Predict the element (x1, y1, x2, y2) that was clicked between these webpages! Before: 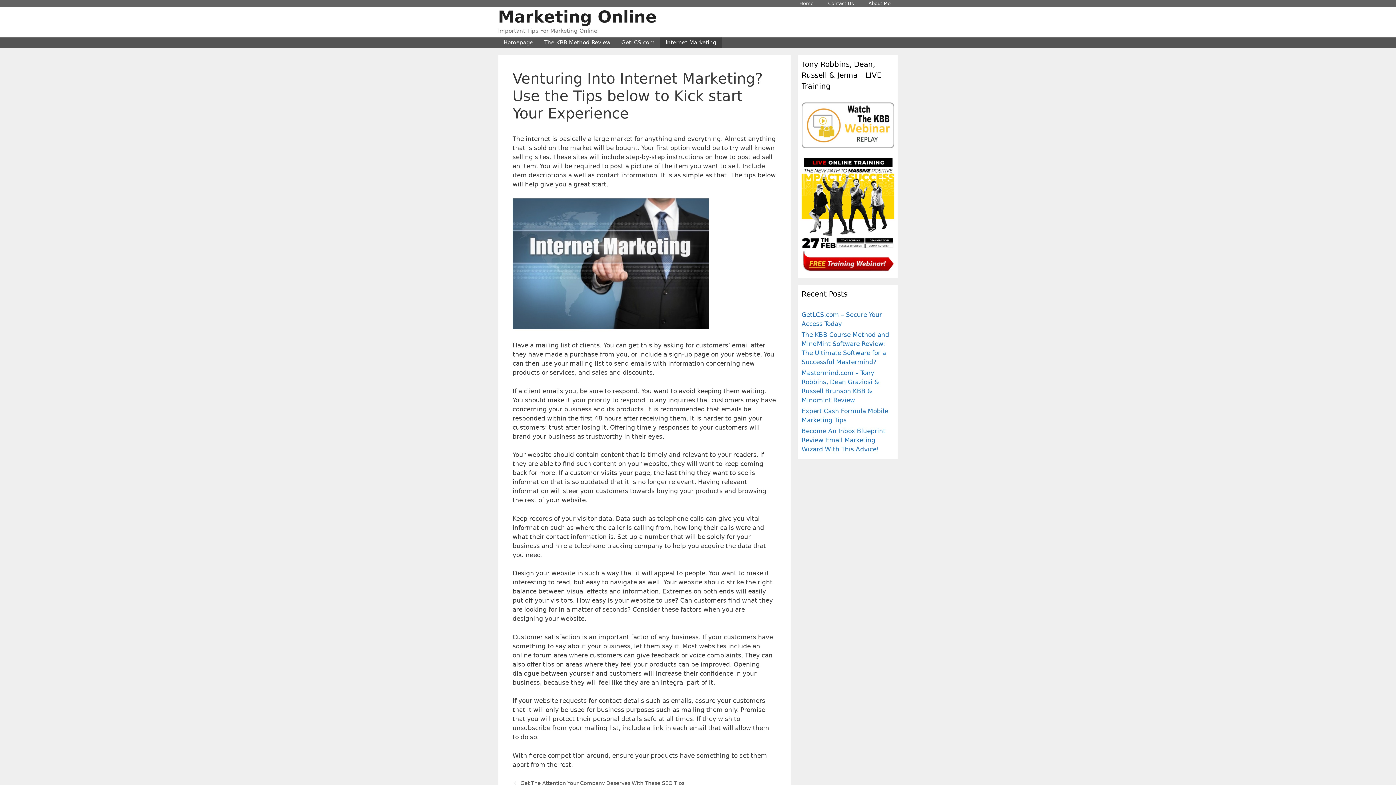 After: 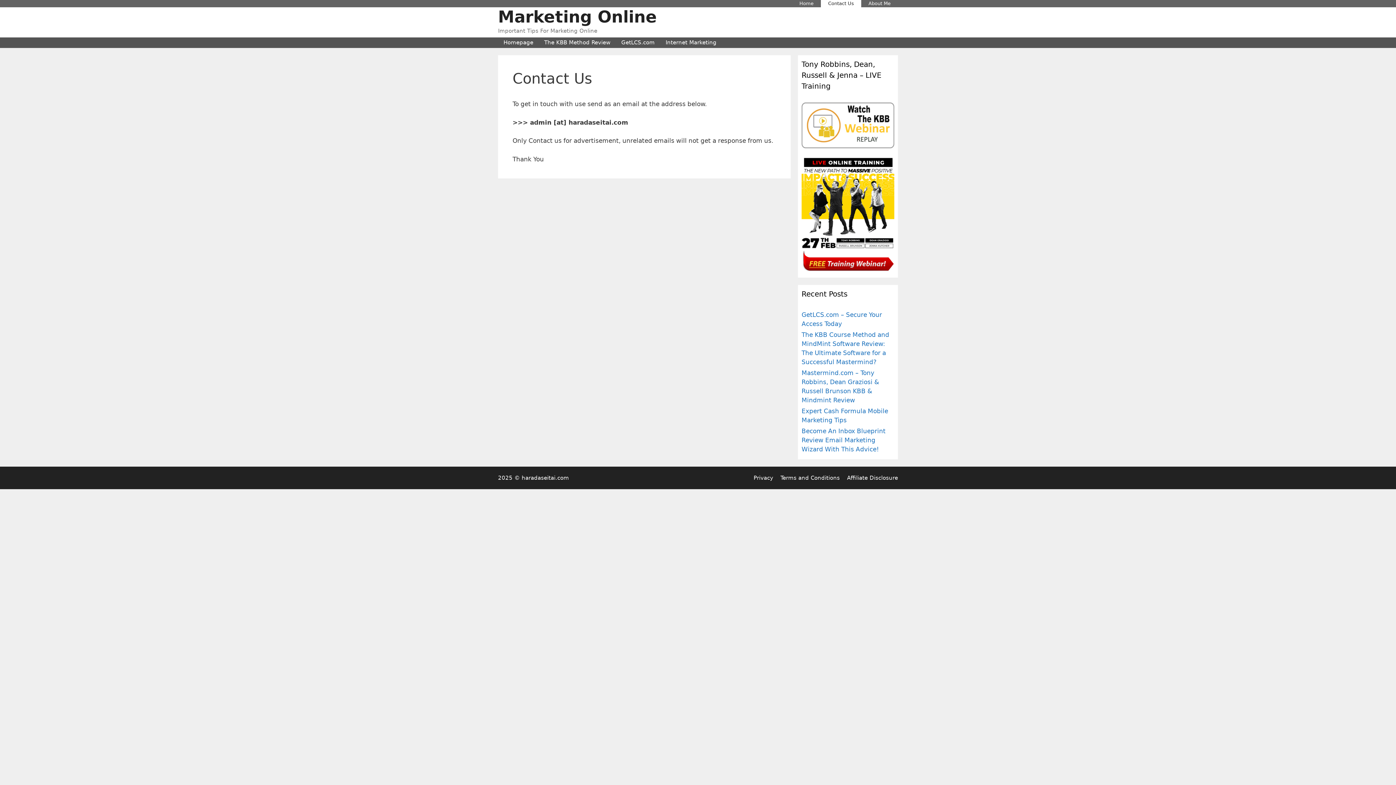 Action: label: Contact Us bbox: (821, 0, 861, 7)